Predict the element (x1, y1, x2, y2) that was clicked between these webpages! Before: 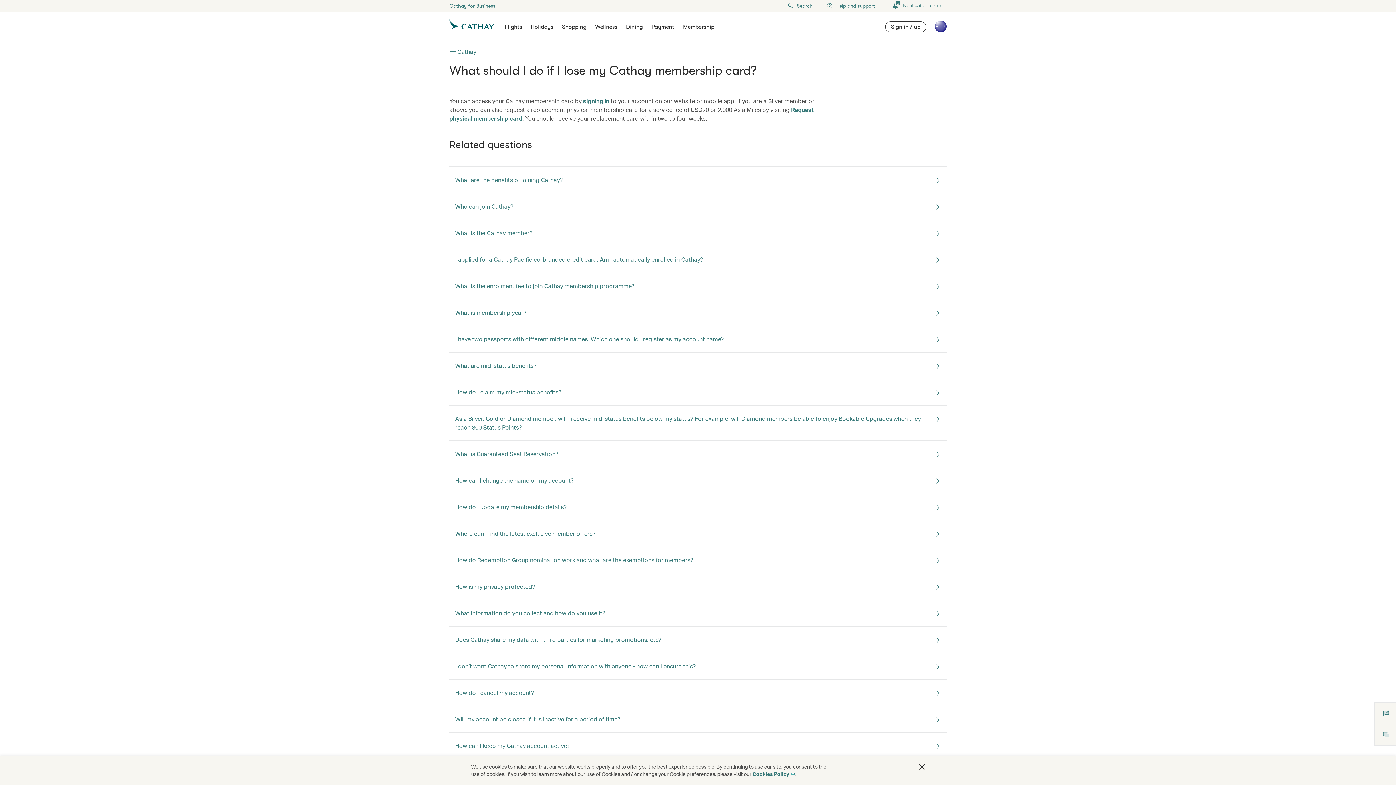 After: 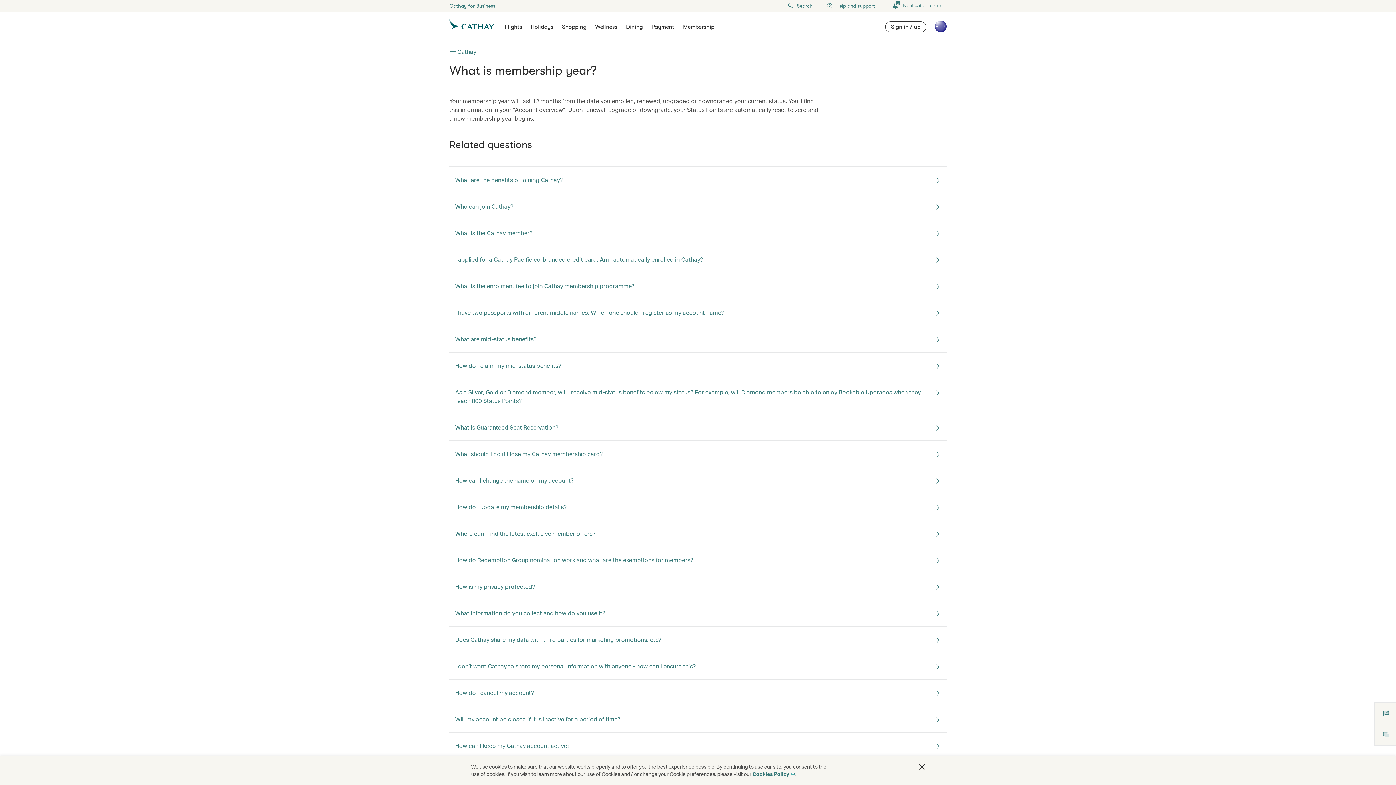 Action: label: What is membership year? bbox: (449, 299, 946, 325)